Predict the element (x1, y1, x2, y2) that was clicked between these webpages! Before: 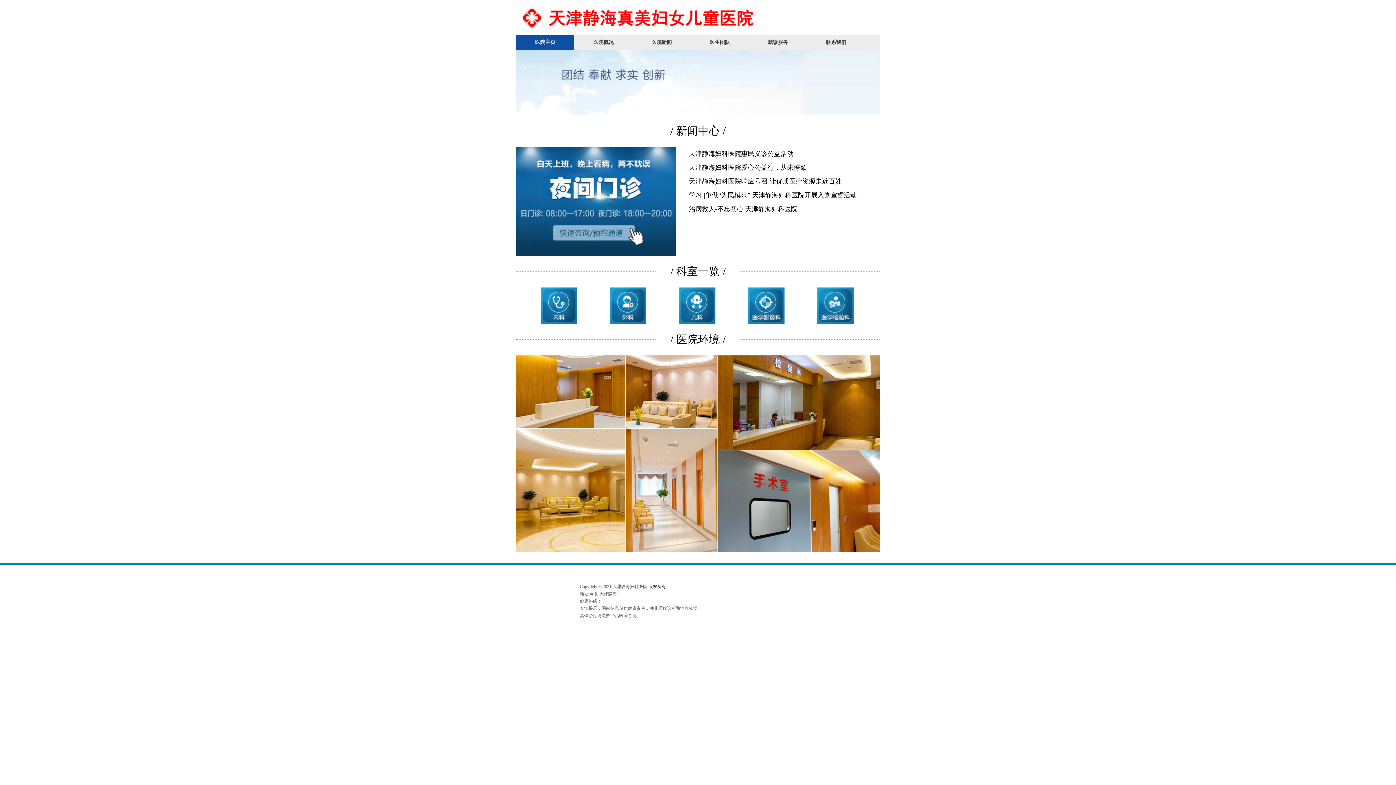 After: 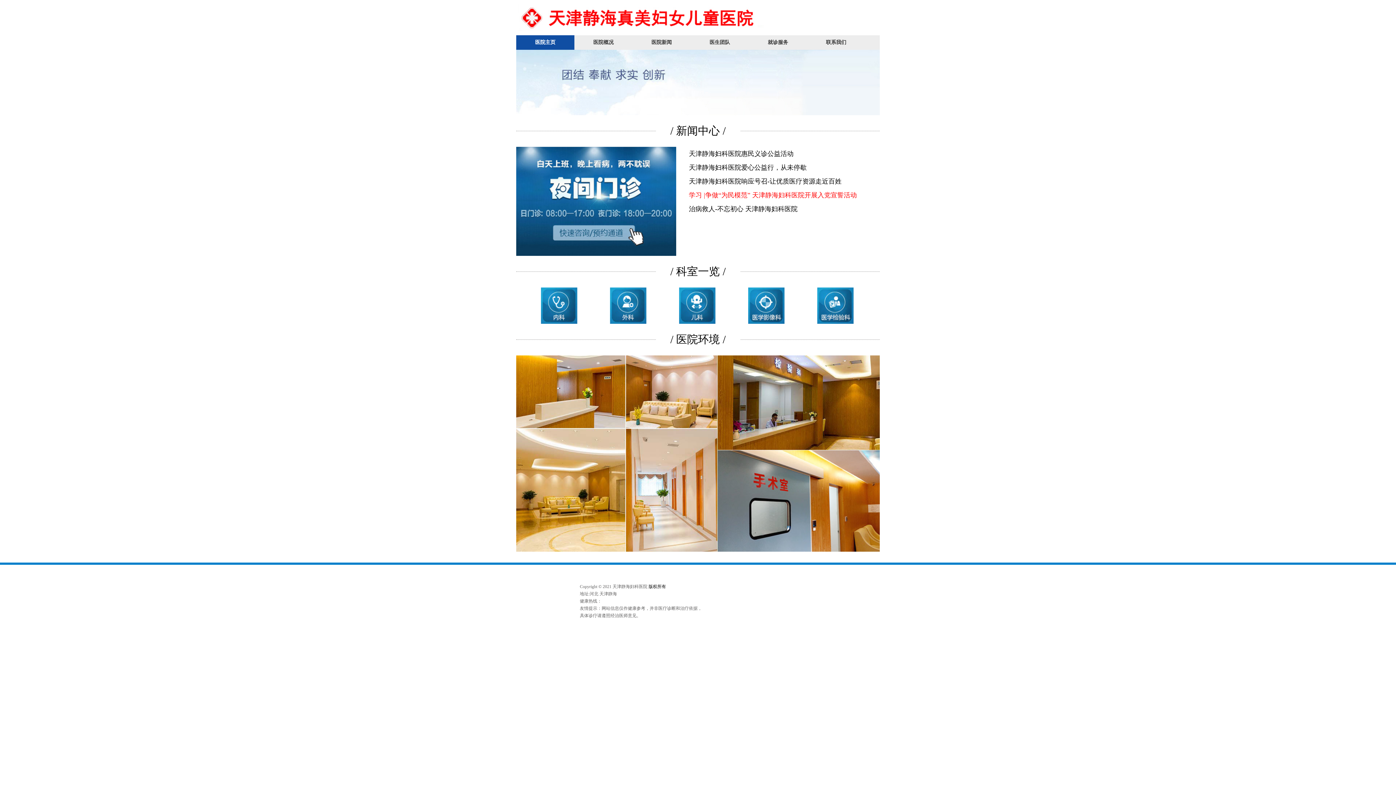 Action: label: 学习 |争做“为民模范” 天津静海妇科医院开展入党宣誓活动 bbox: (689, 188, 857, 202)